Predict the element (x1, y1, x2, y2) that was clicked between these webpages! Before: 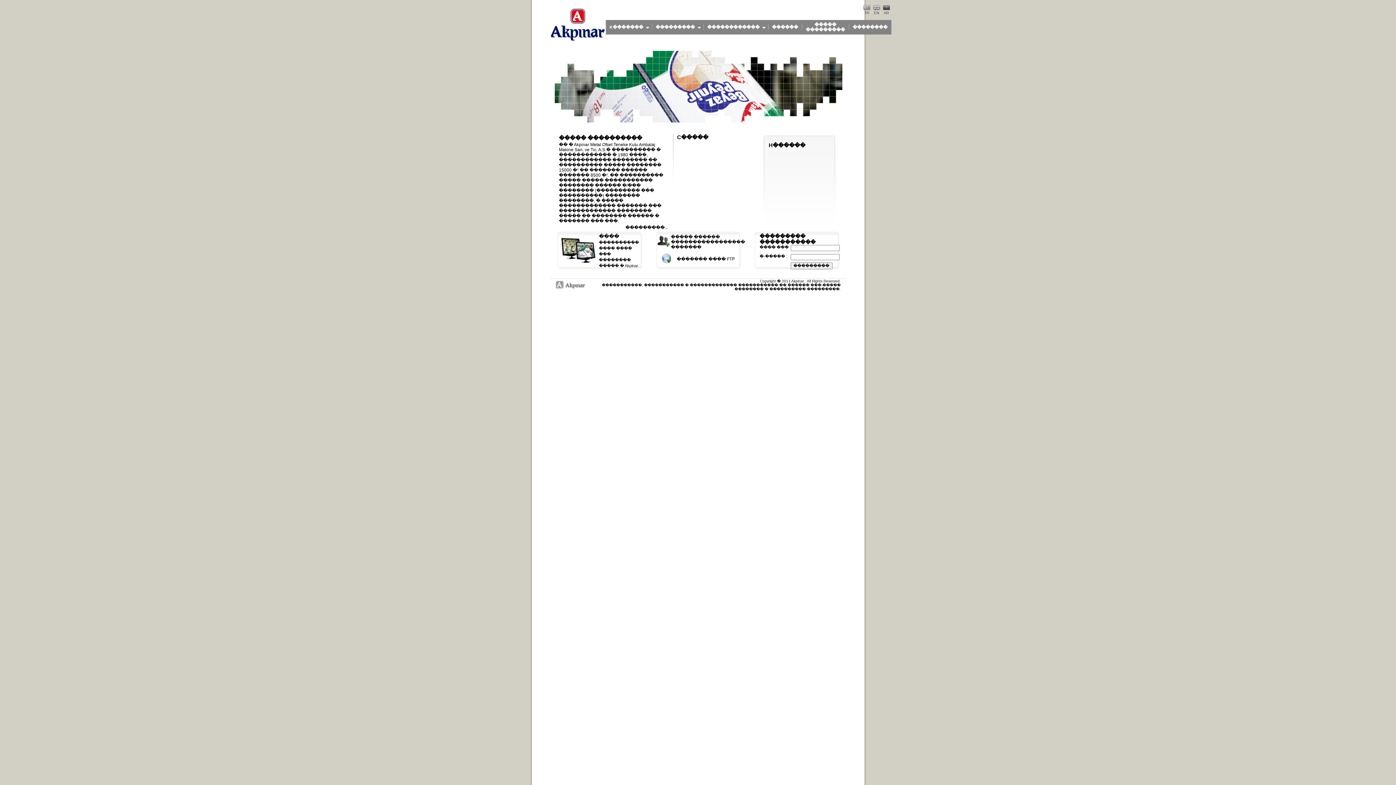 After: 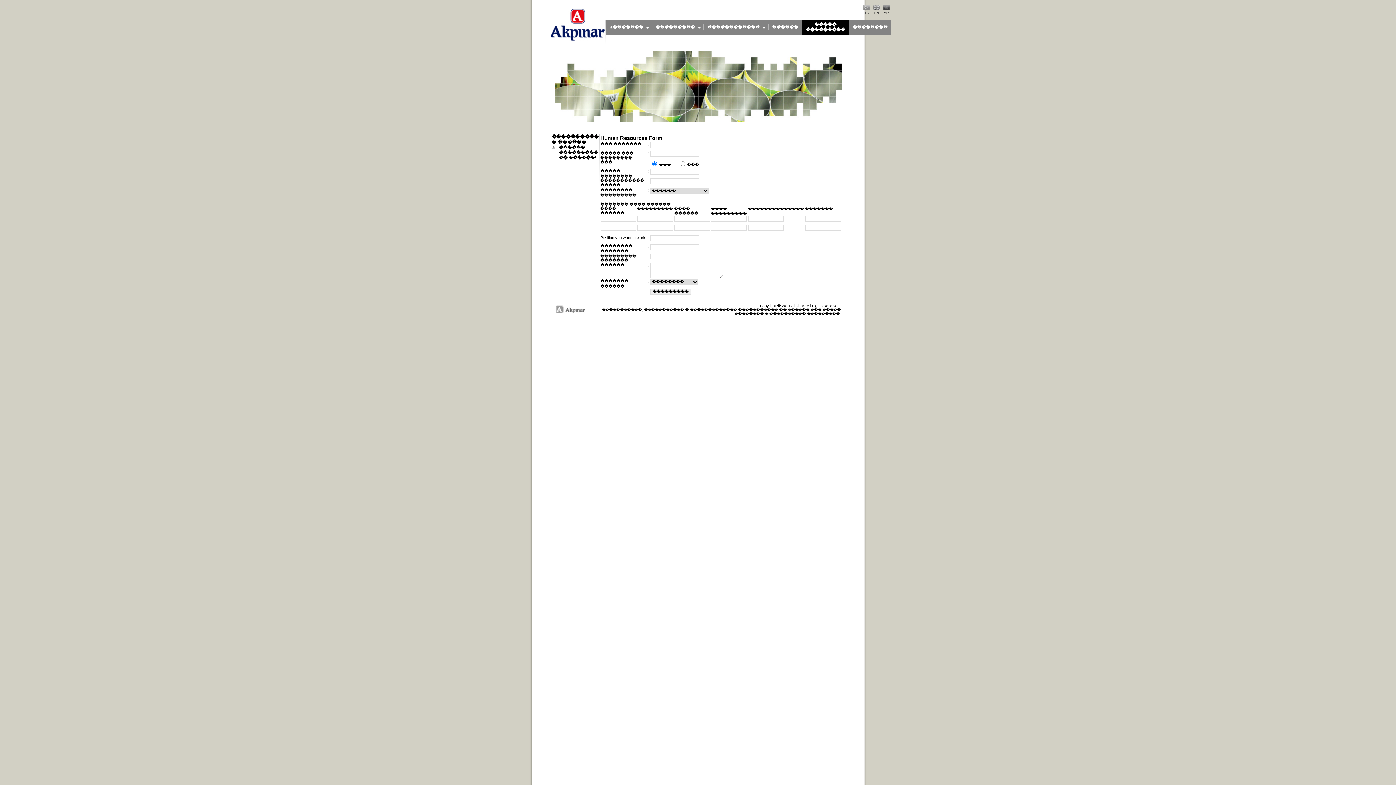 Action: label: ����� ��������� bbox: (802, 20, 848, 34)